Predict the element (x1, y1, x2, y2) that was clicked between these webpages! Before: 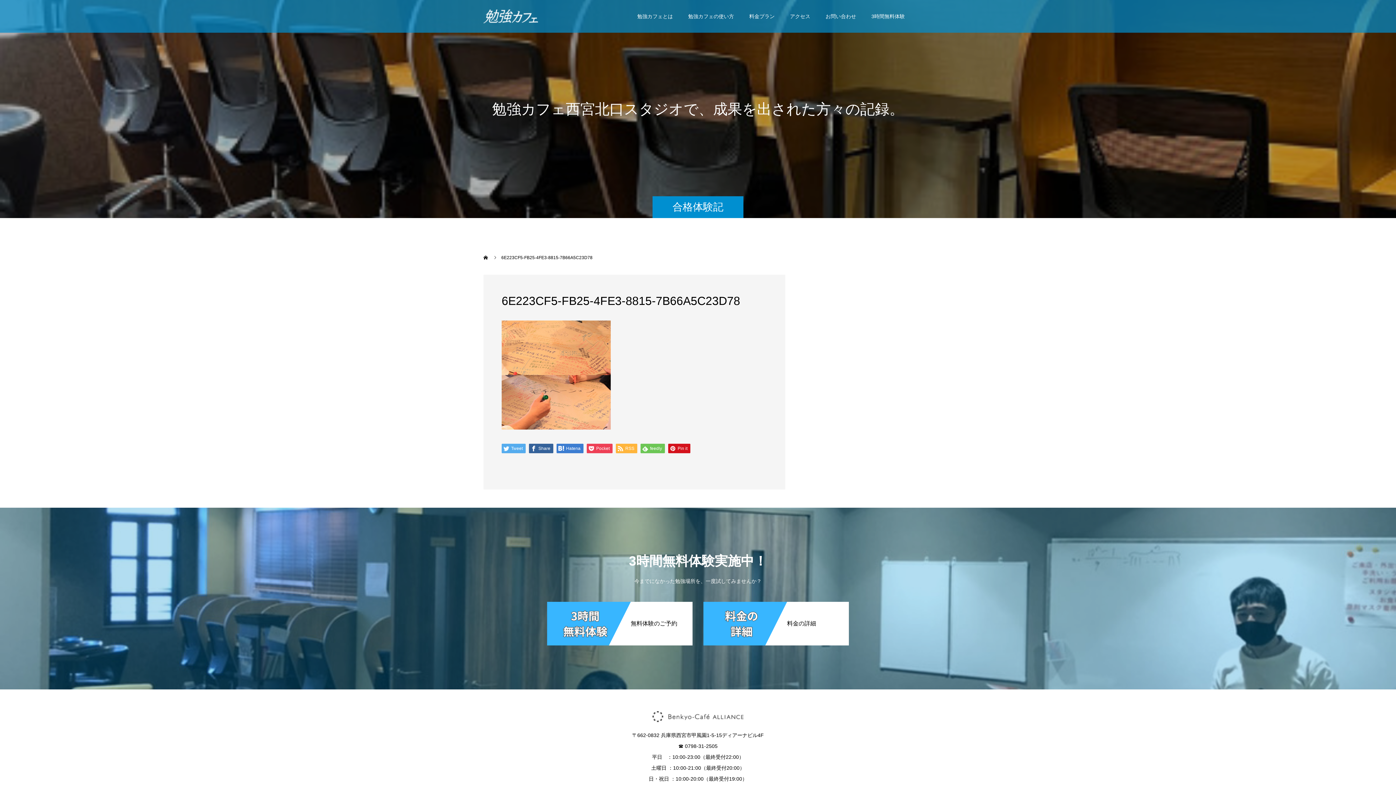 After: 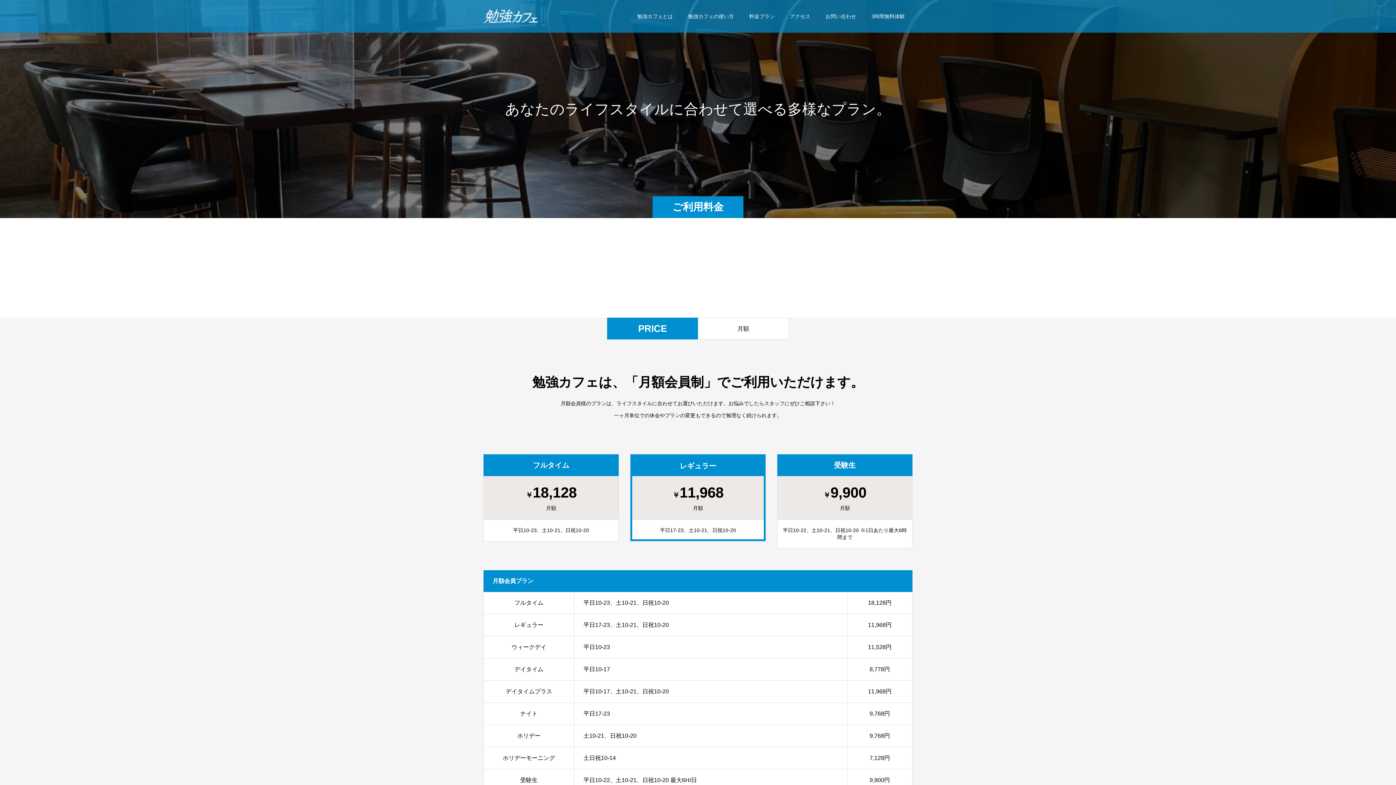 Action: label: 料金プラン bbox: (741, 0, 782, 32)